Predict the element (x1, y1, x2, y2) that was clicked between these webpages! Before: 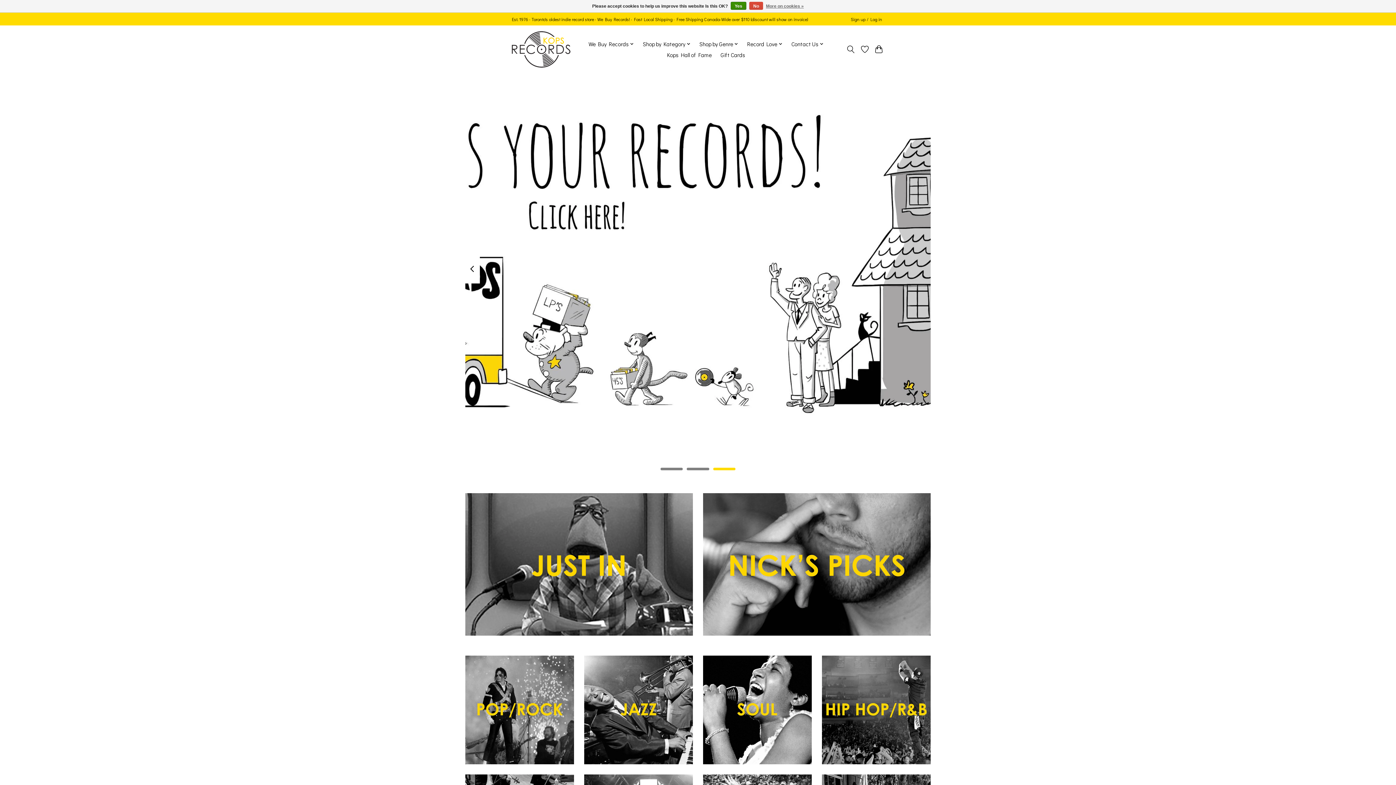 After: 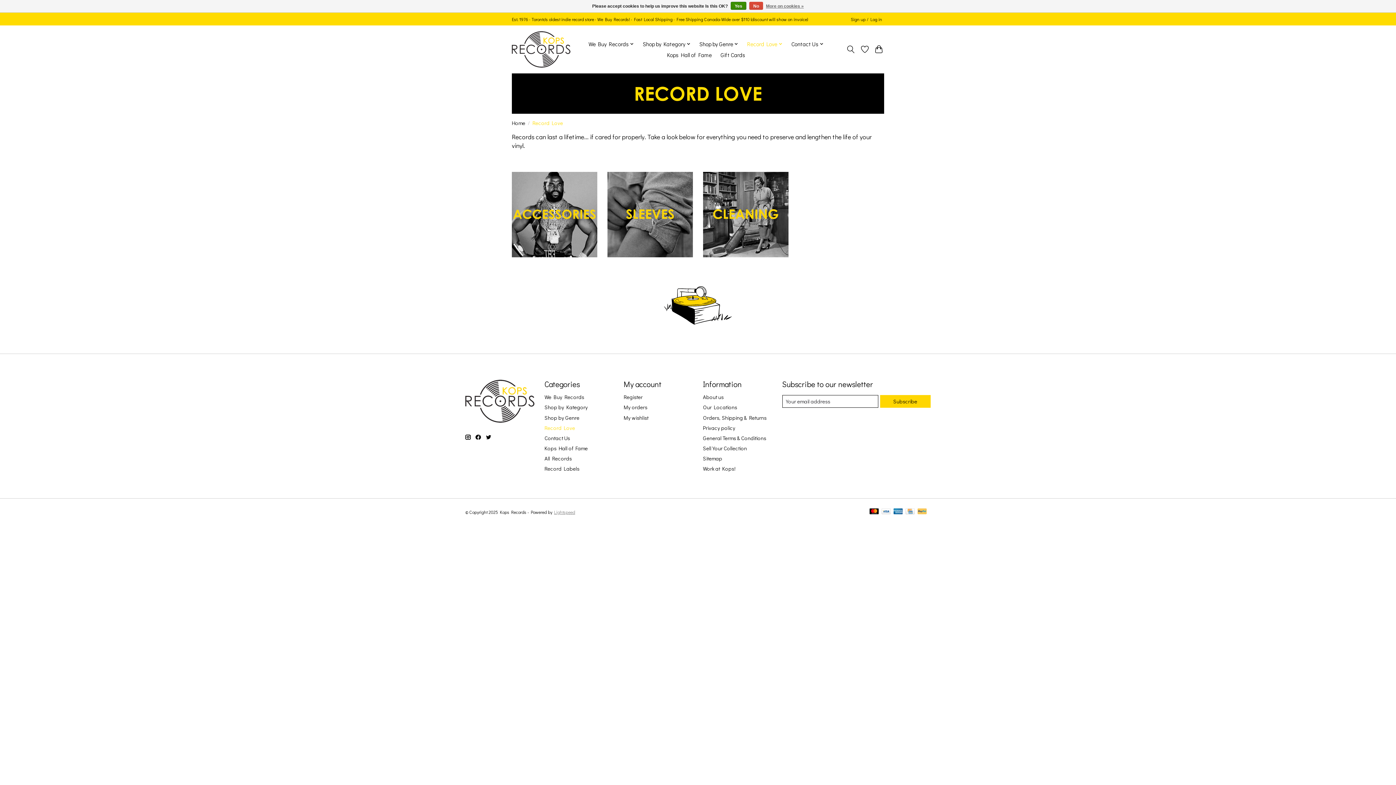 Action: bbox: (744, 38, 785, 49) label: Record Love